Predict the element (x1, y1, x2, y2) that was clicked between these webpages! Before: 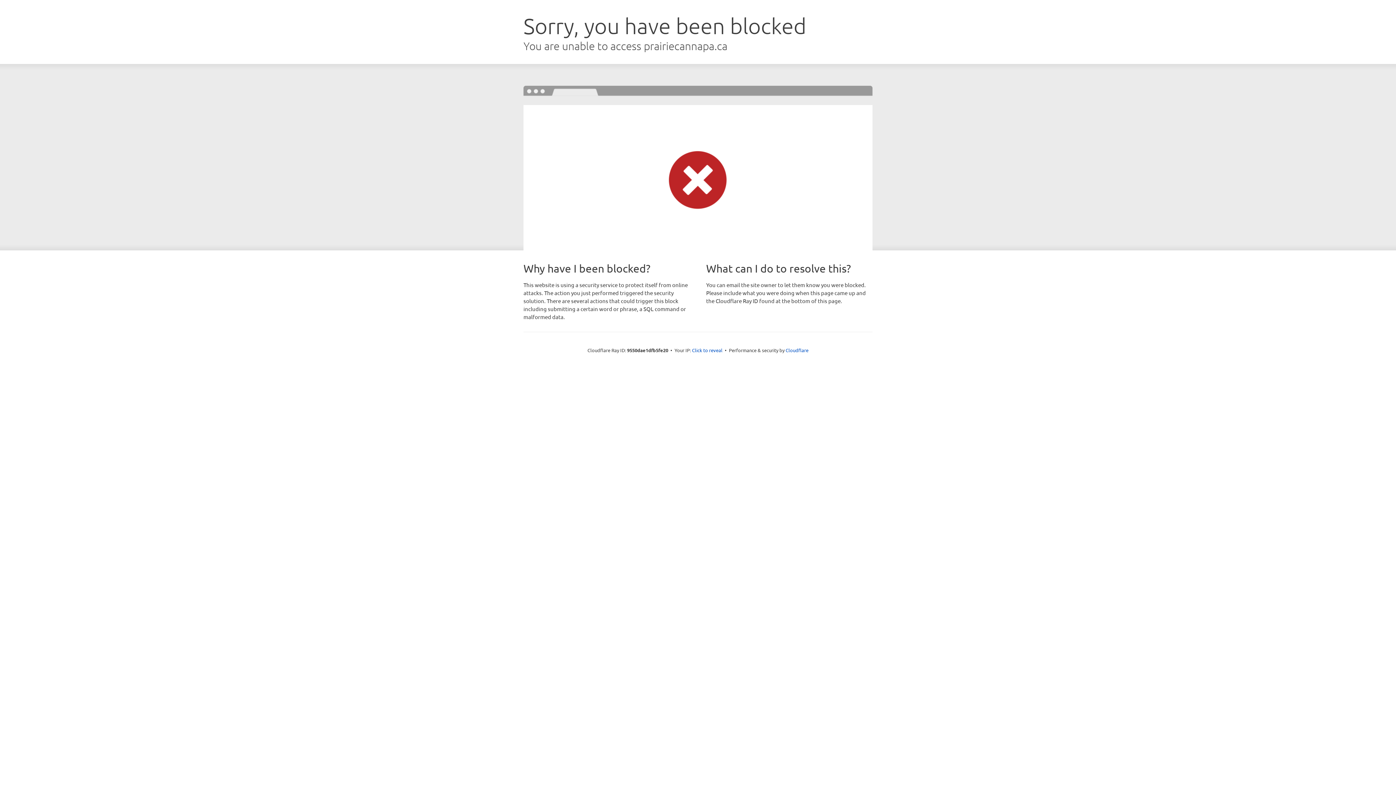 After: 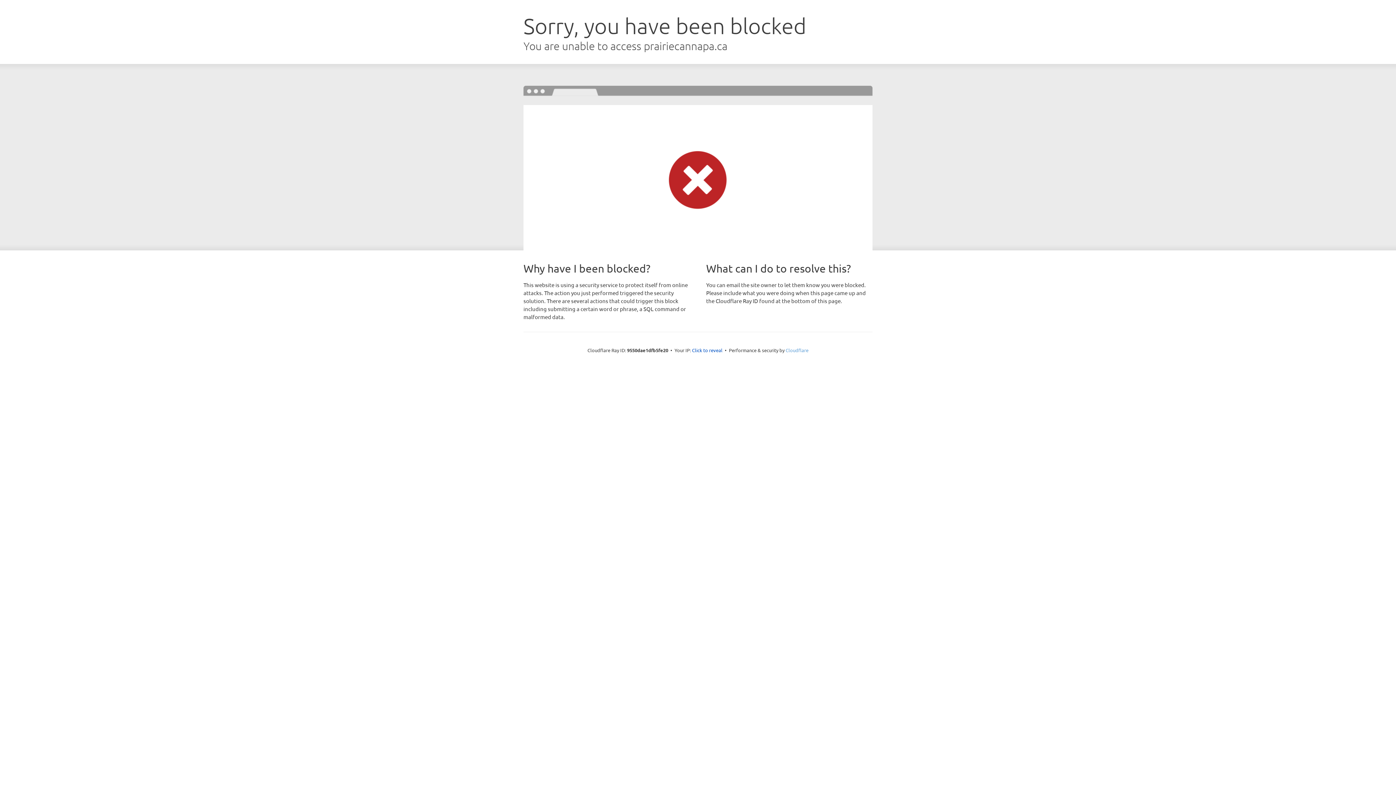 Action: label: Cloudflare bbox: (785, 347, 808, 353)